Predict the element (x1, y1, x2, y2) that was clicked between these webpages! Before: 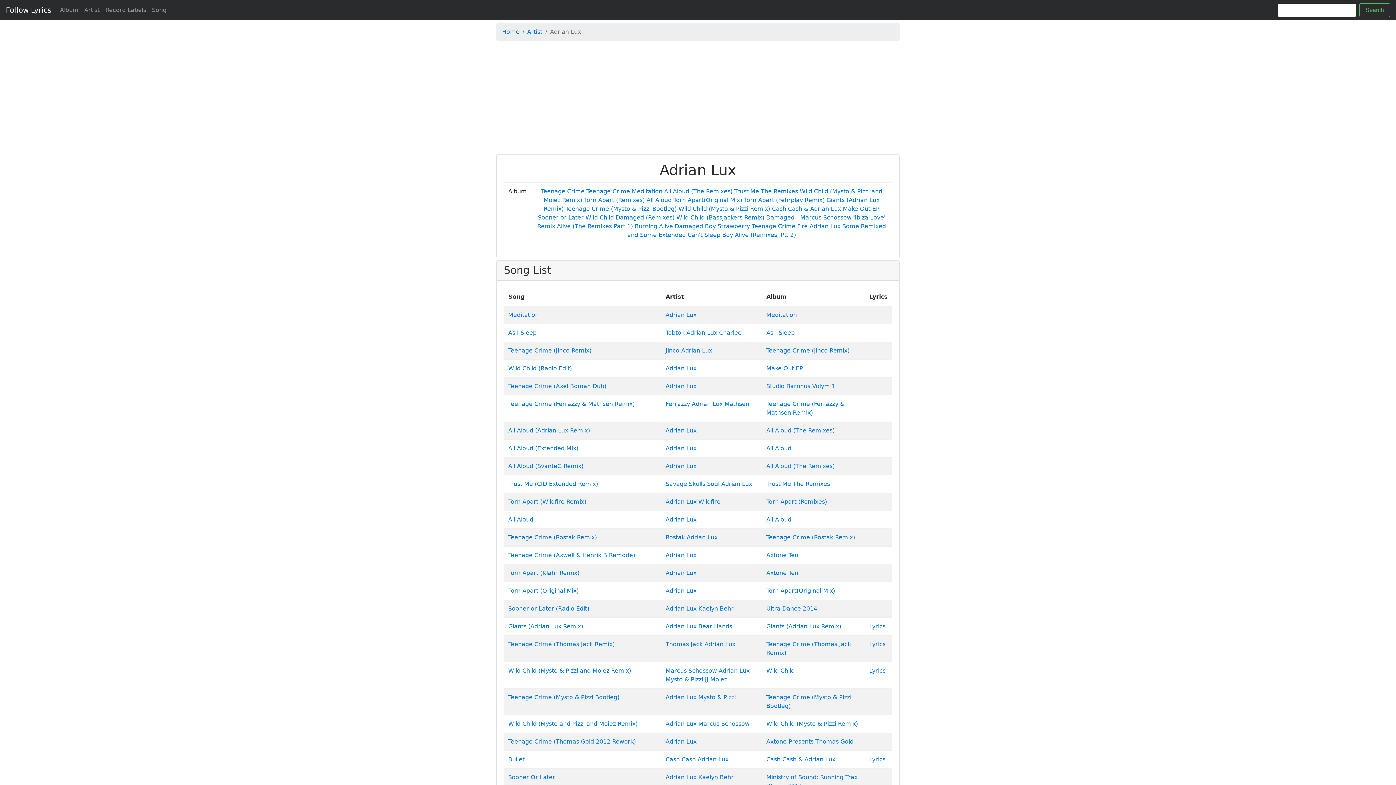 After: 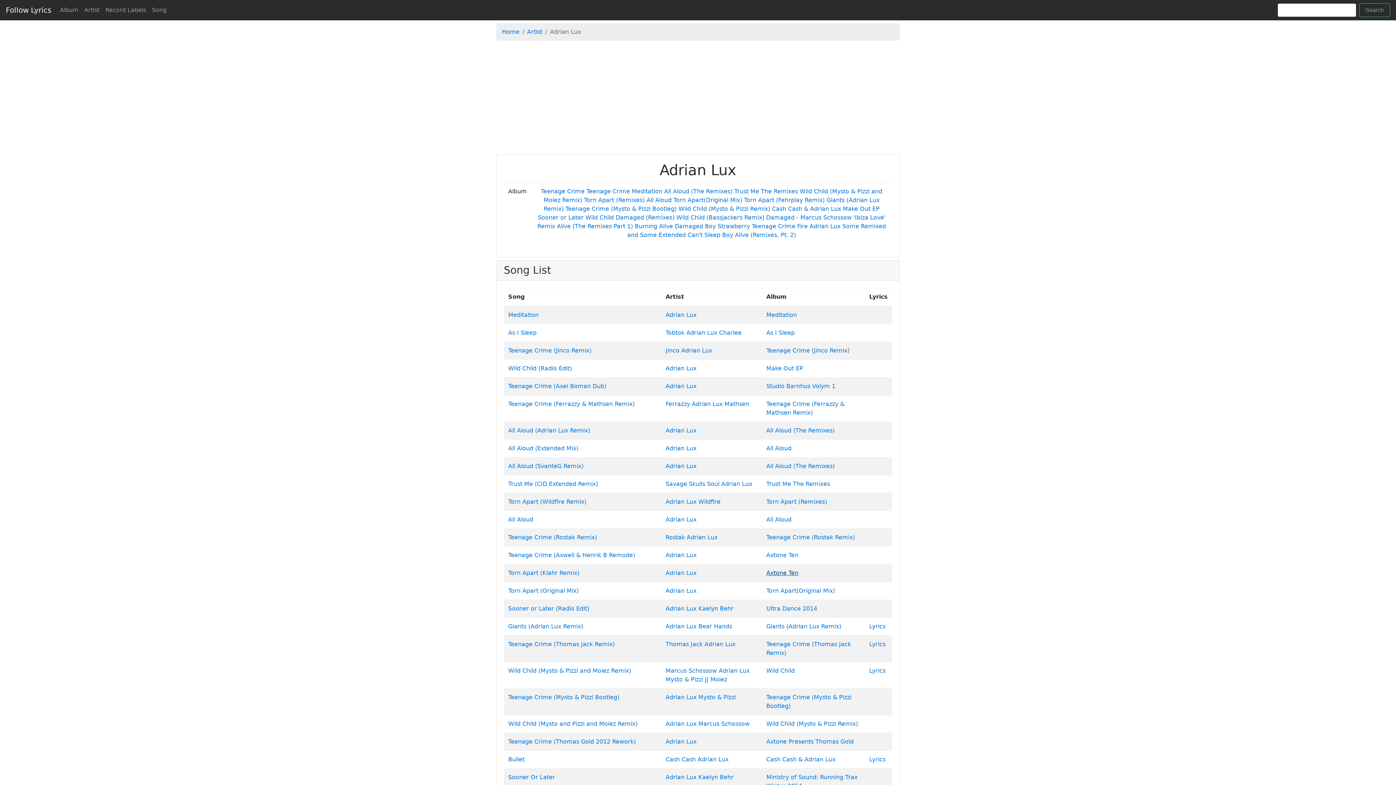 Action: bbox: (766, 569, 798, 576) label: Axtone Ten